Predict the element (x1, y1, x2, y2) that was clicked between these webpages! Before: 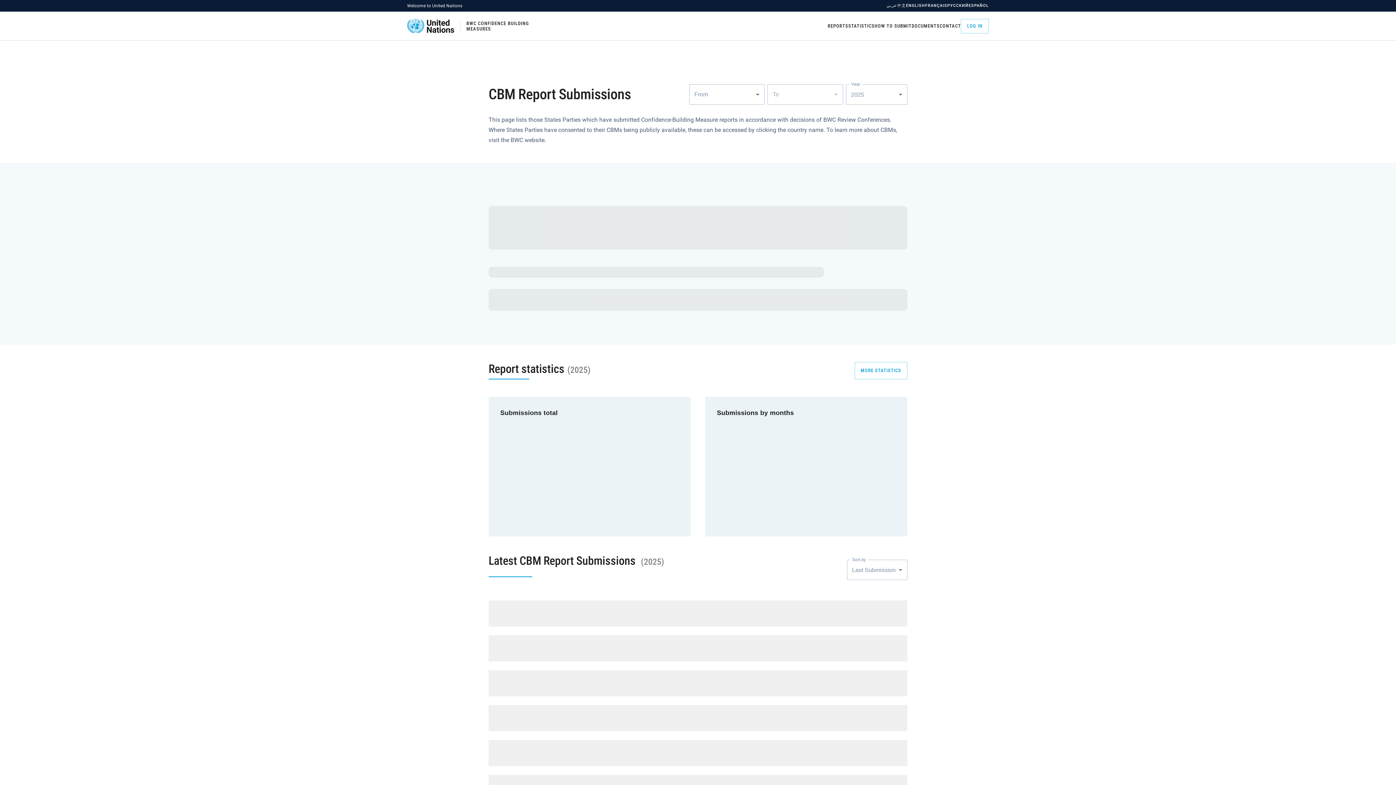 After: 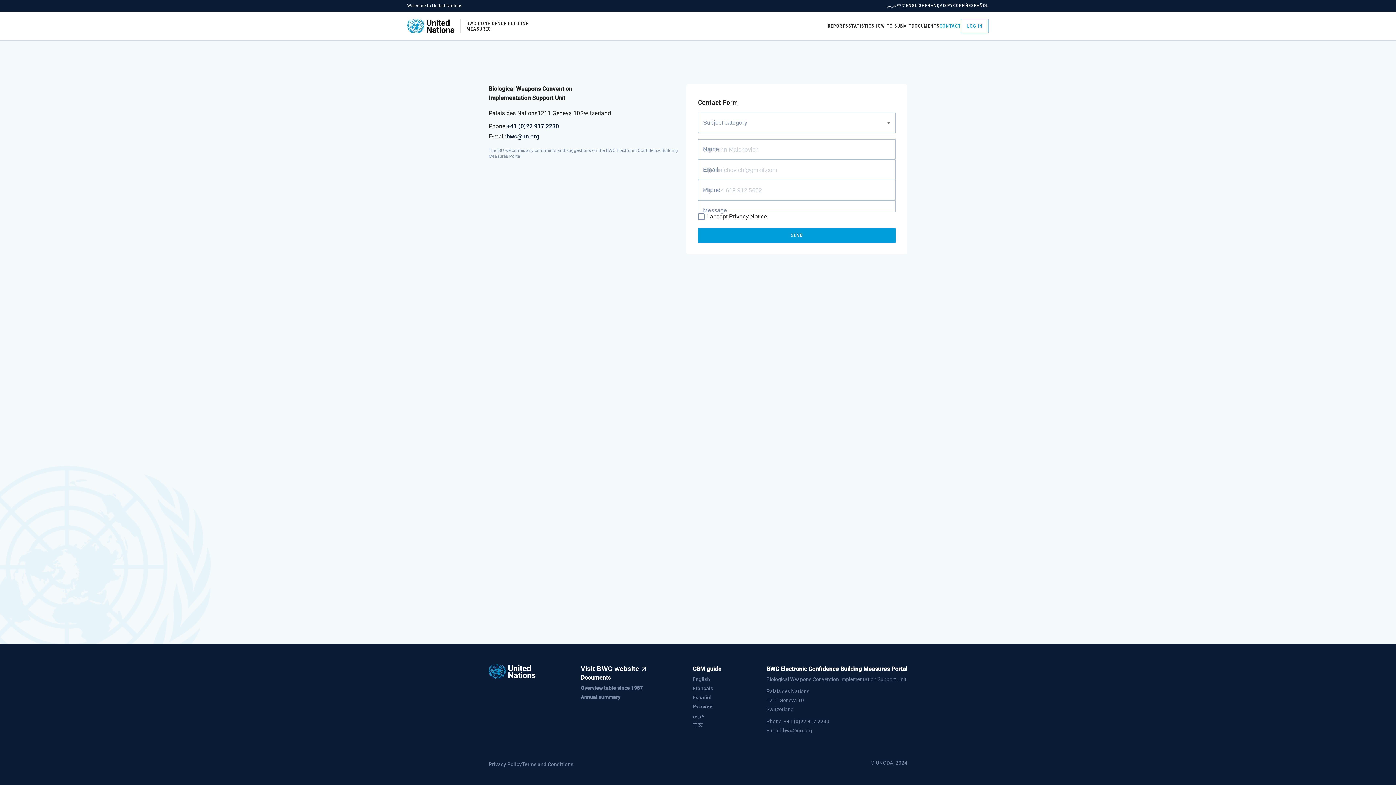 Action: label: CONTACT bbox: (939, 22, 961, 30)